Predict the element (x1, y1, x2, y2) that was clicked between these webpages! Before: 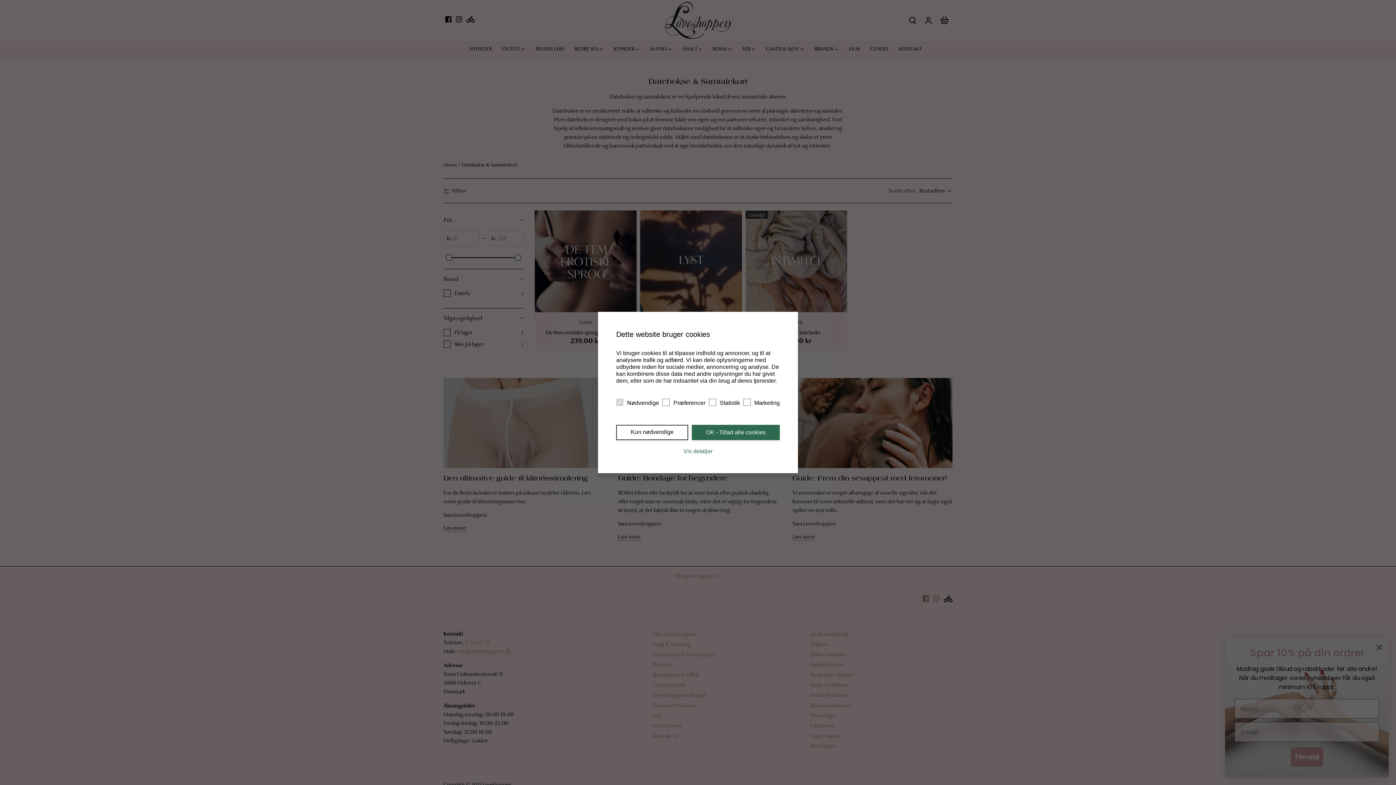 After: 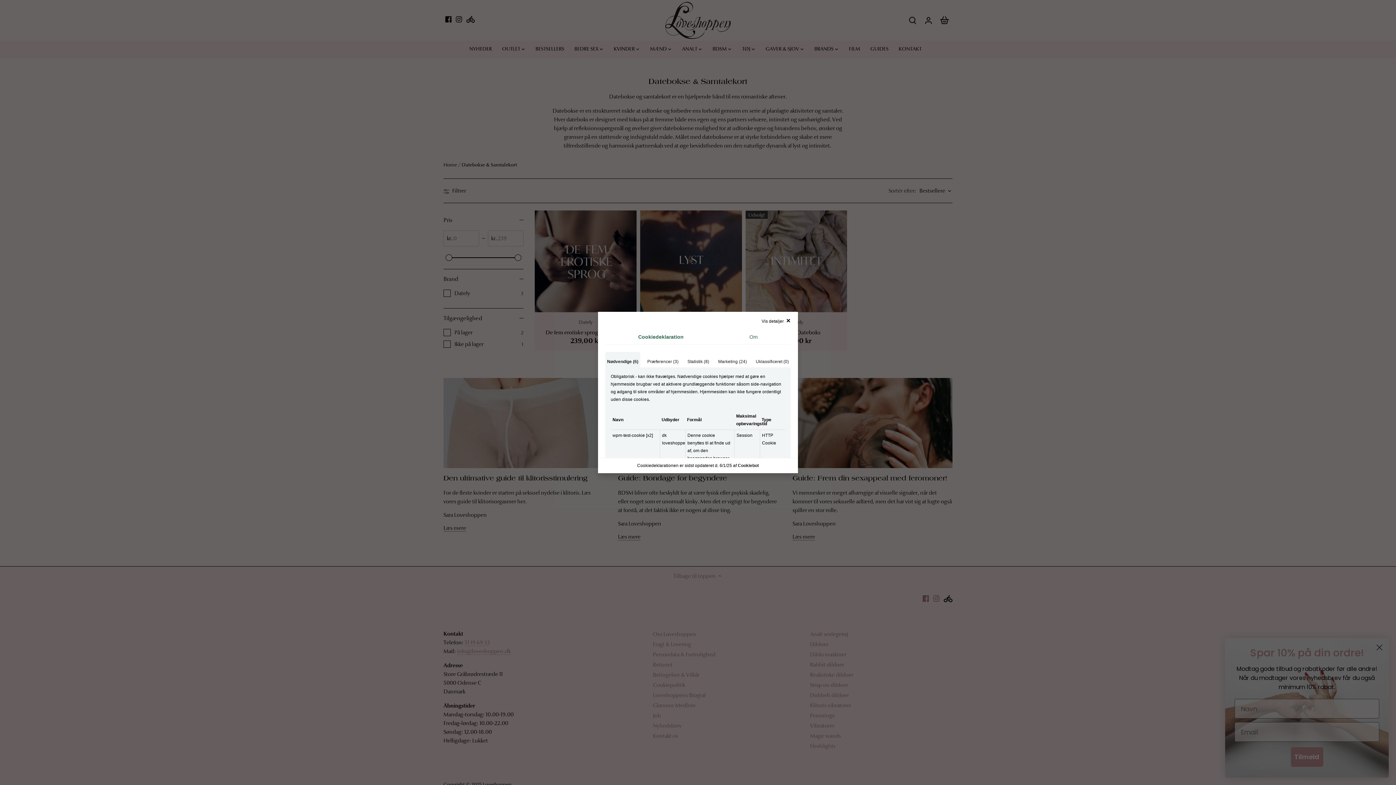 Action: bbox: (683, 448, 712, 454) label: Vis detaljer